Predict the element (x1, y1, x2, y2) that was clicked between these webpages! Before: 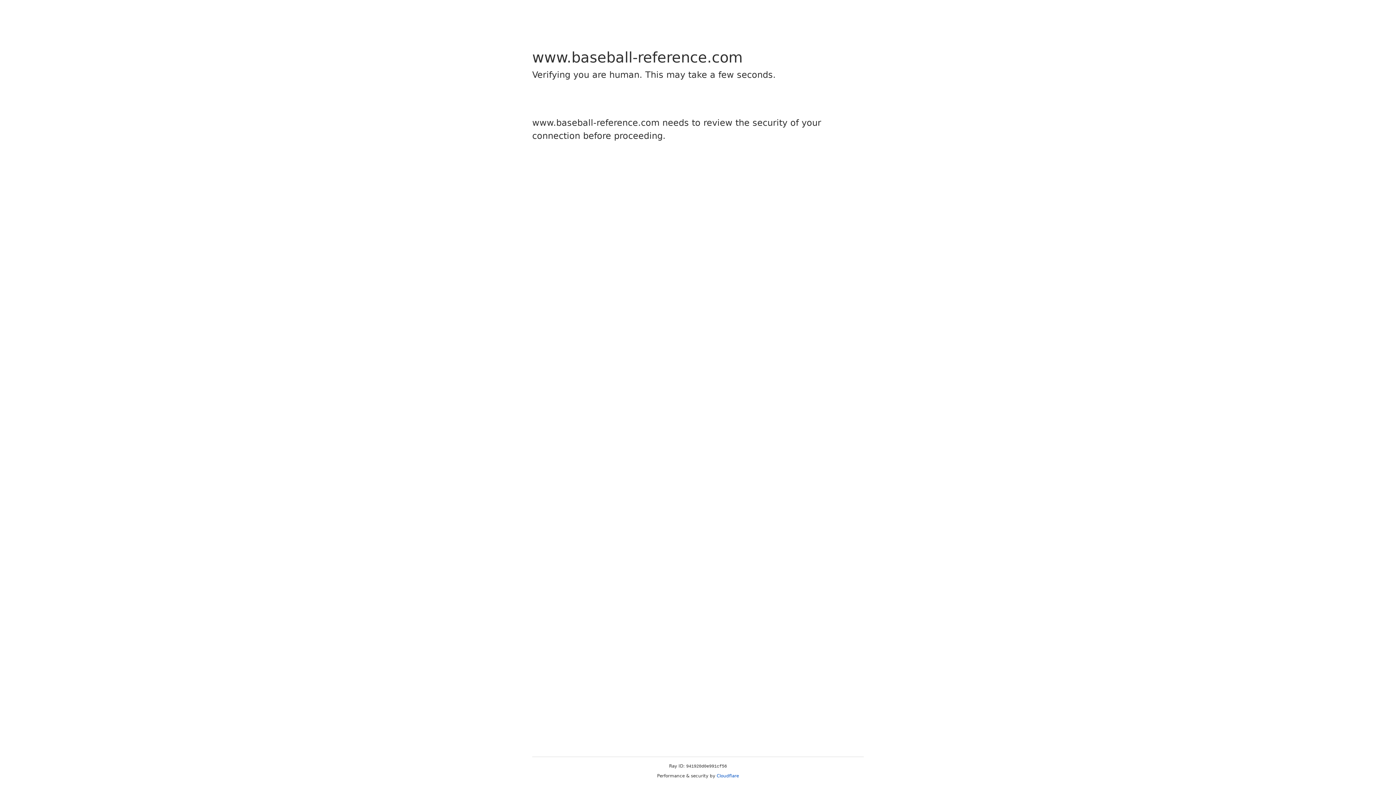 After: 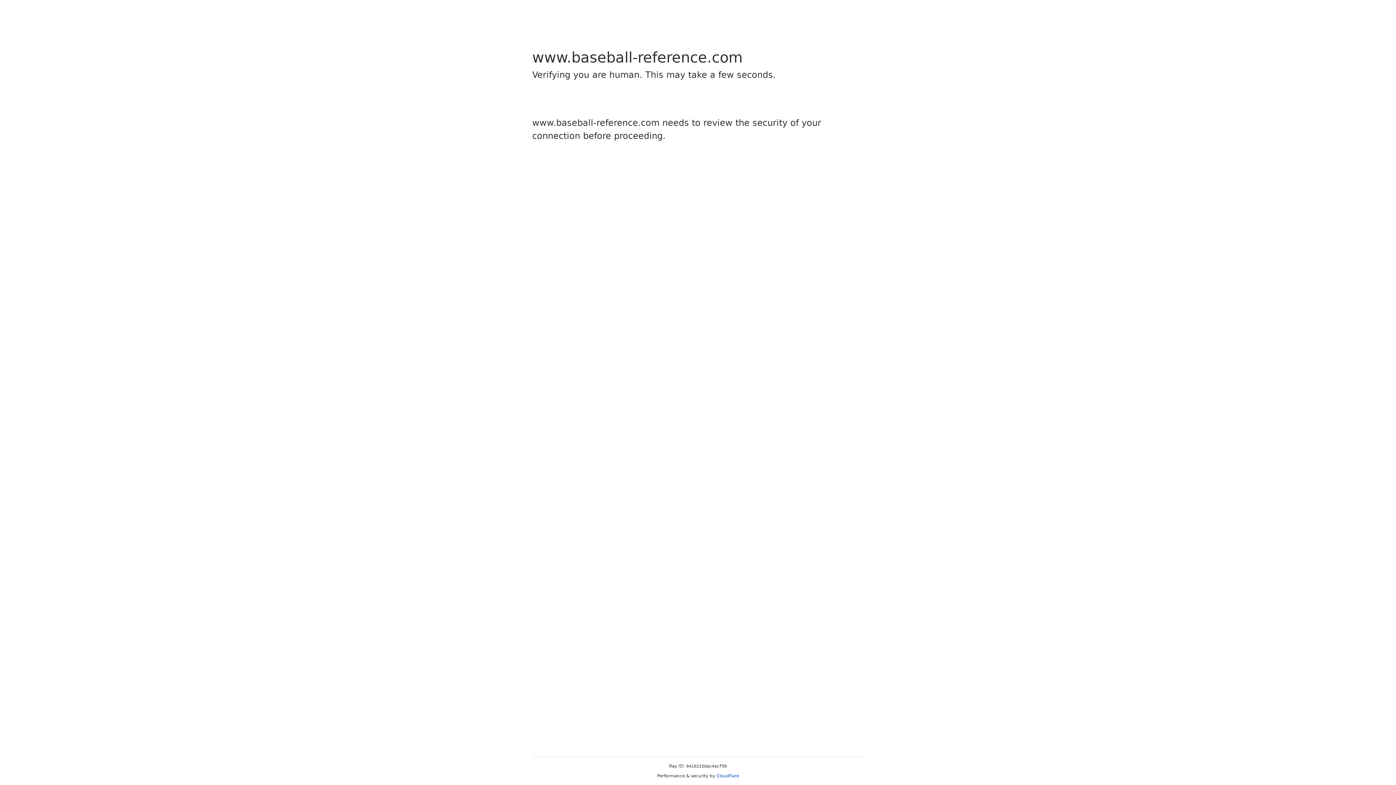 Action: label: Cloudflare bbox: (716, 773, 739, 778)